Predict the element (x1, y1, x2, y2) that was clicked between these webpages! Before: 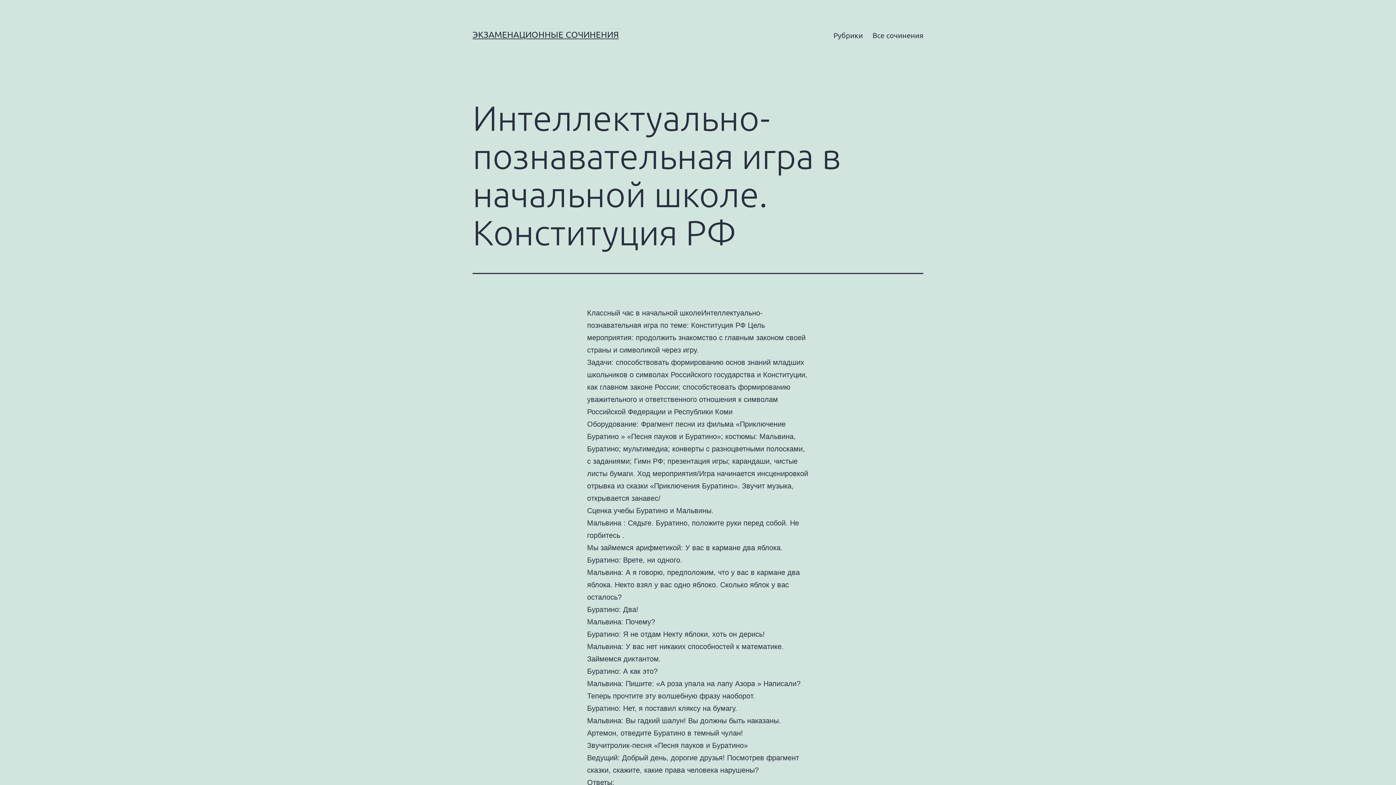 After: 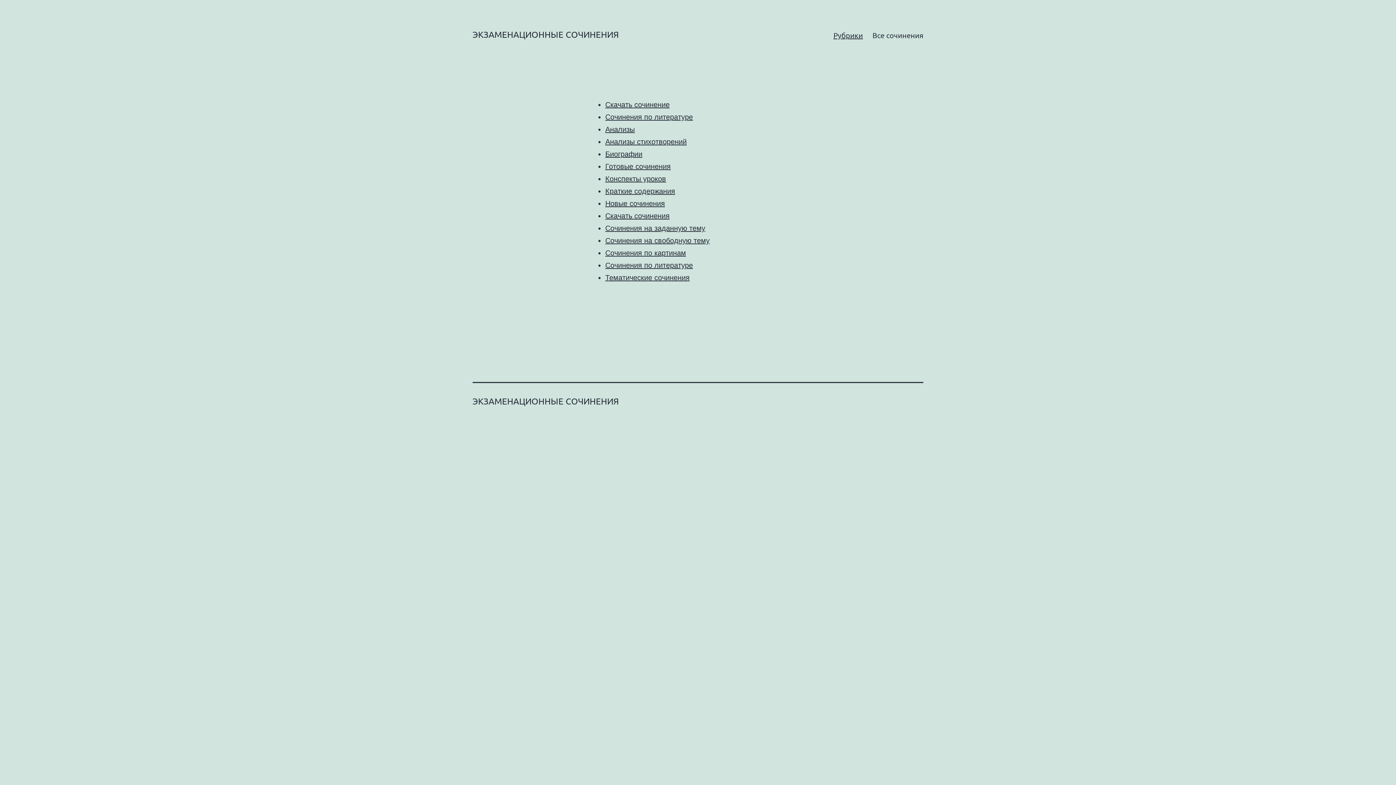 Action: bbox: (472, 29, 618, 39) label: ЭКЗАМЕНАЦИОННЫЕ СОЧИНЕНИЯ